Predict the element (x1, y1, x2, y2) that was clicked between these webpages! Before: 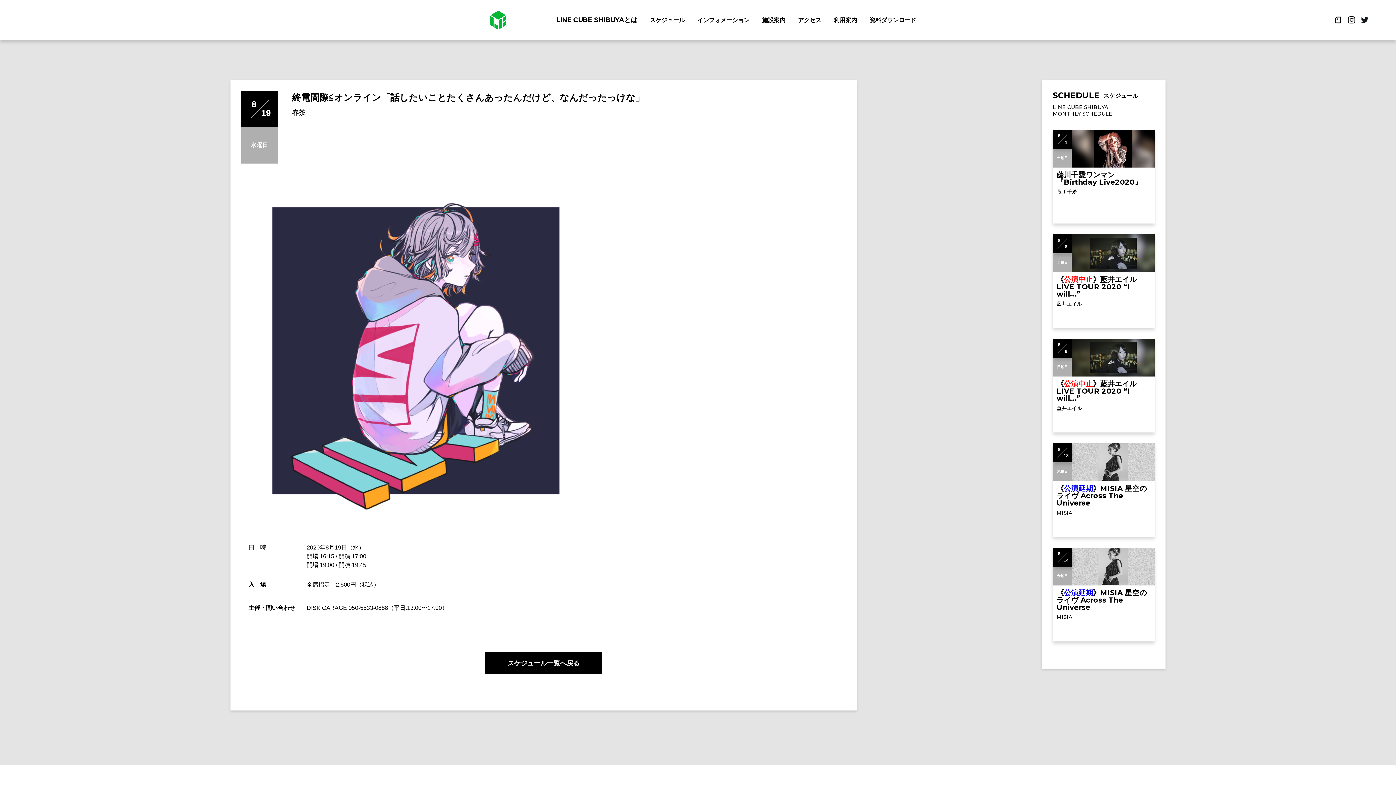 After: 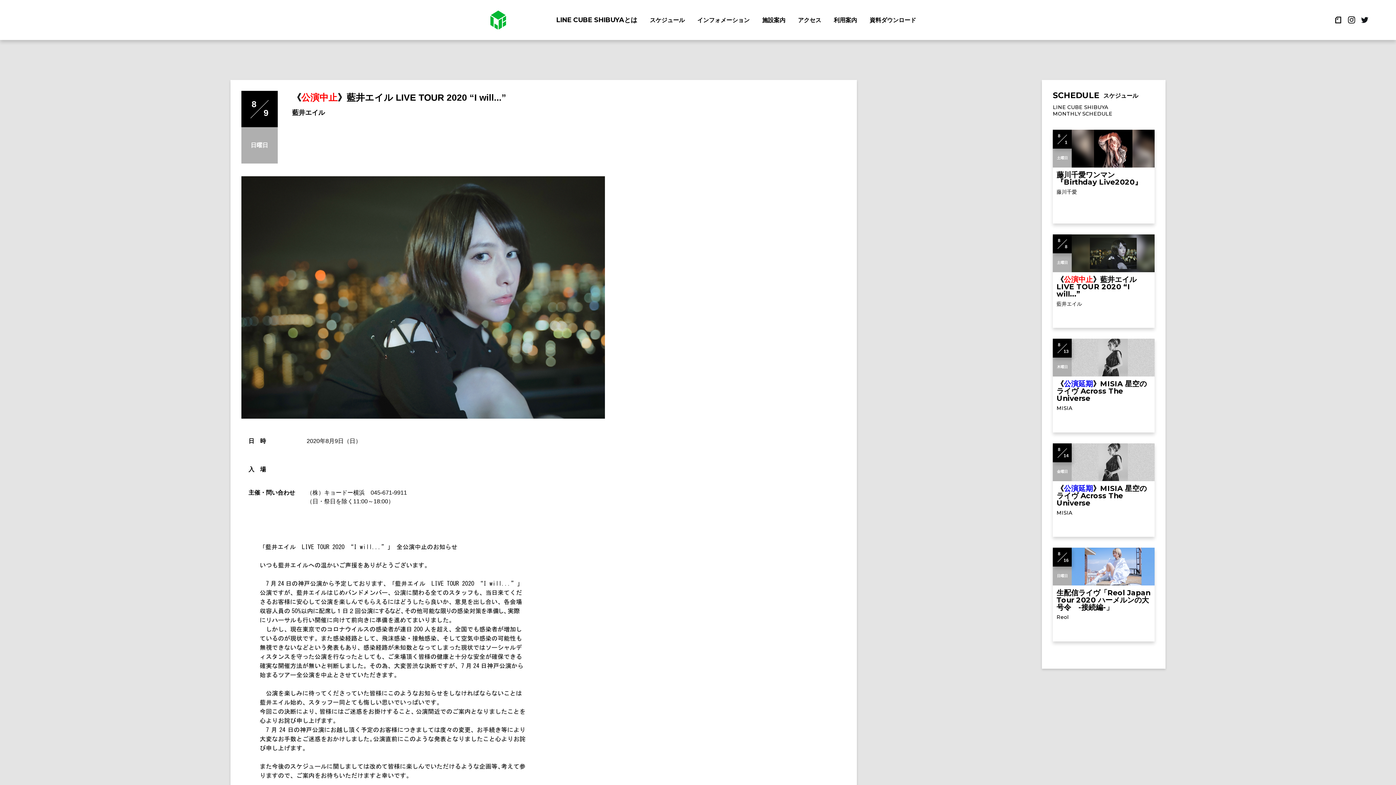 Action: label: 8
9
日曜日
《公演中止》藍井エイル LIVE TOUR 2020 “I will...”

藍井エイル bbox: (1053, 338, 1155, 432)